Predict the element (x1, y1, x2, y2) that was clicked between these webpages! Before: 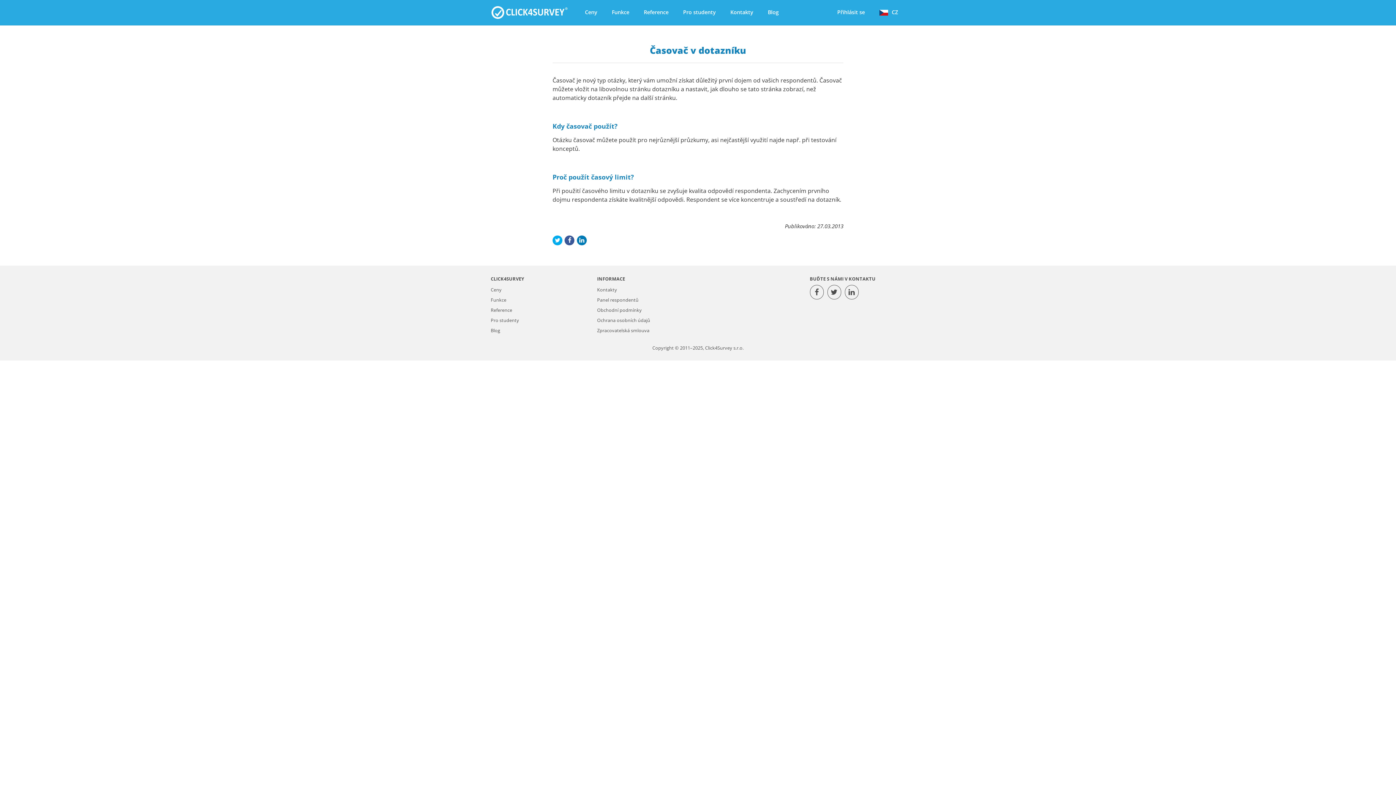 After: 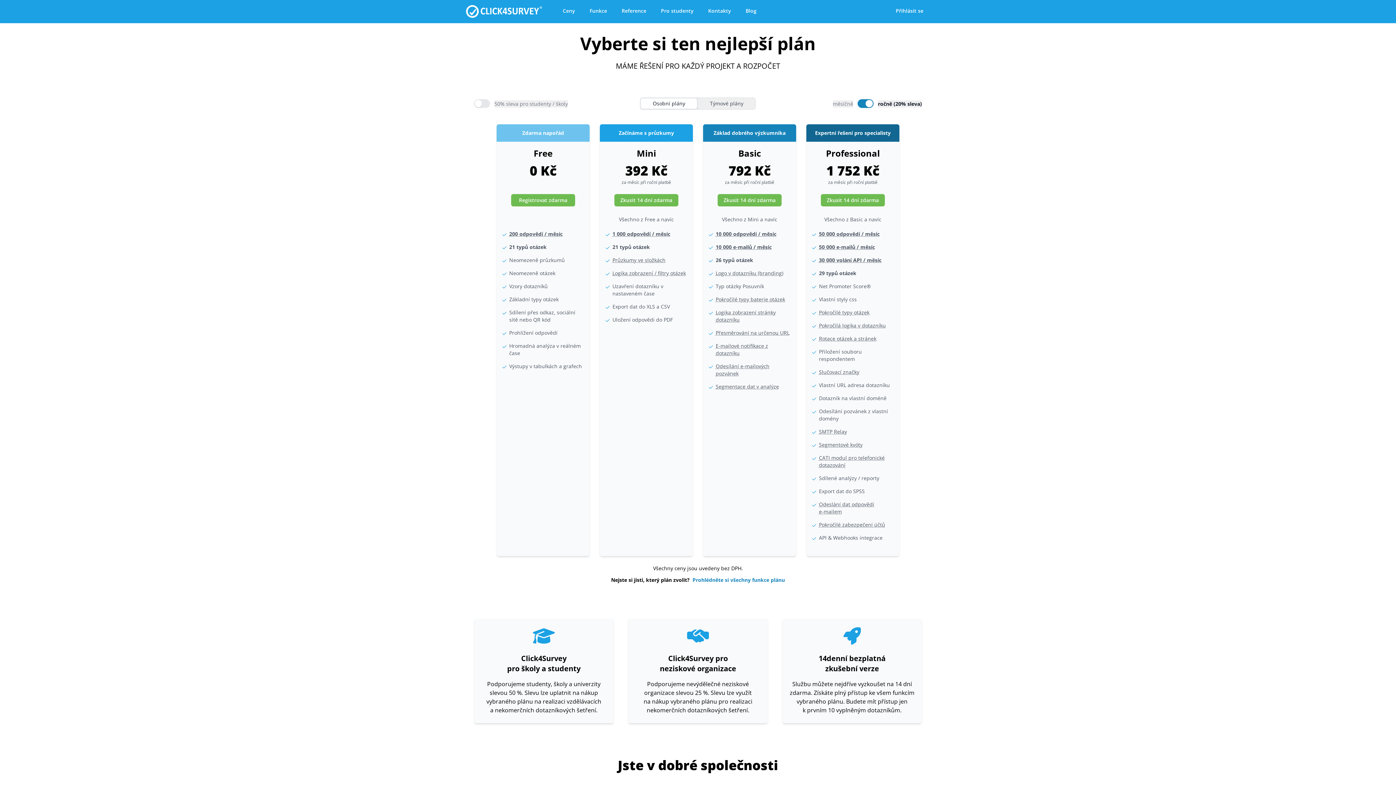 Action: label: Ceny bbox: (577, 1, 604, 23)